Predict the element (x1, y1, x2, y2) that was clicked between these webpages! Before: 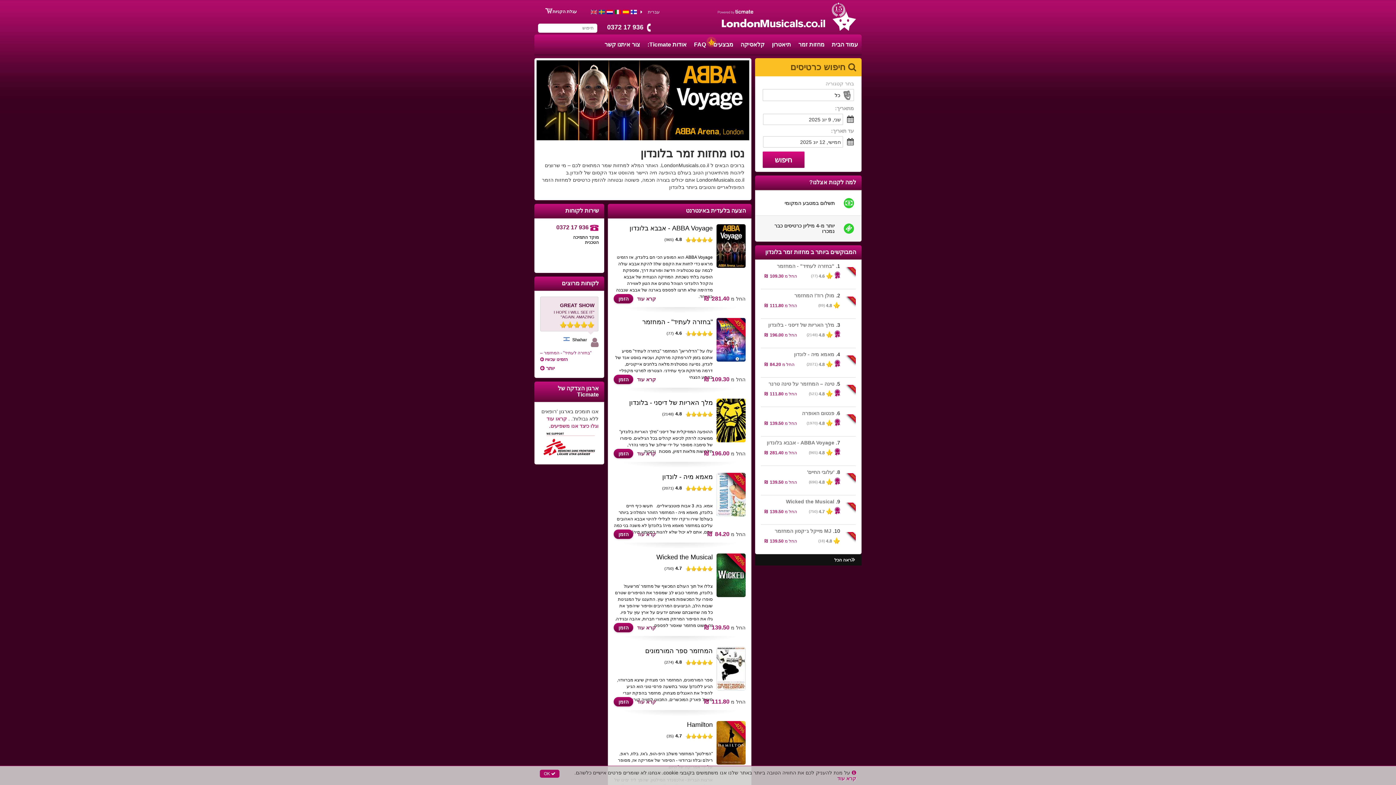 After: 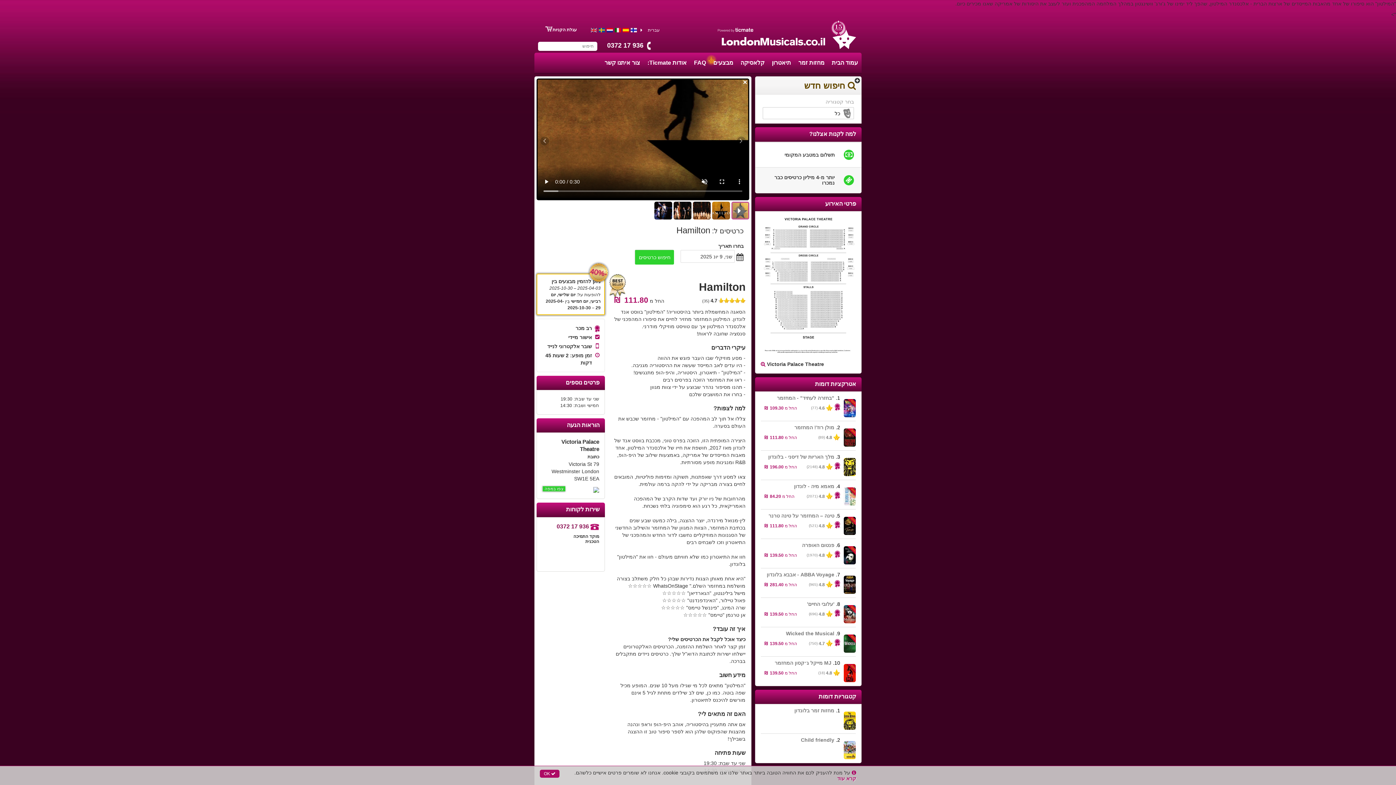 Action: label: Hamilton bbox: (613, 721, 712, 729)